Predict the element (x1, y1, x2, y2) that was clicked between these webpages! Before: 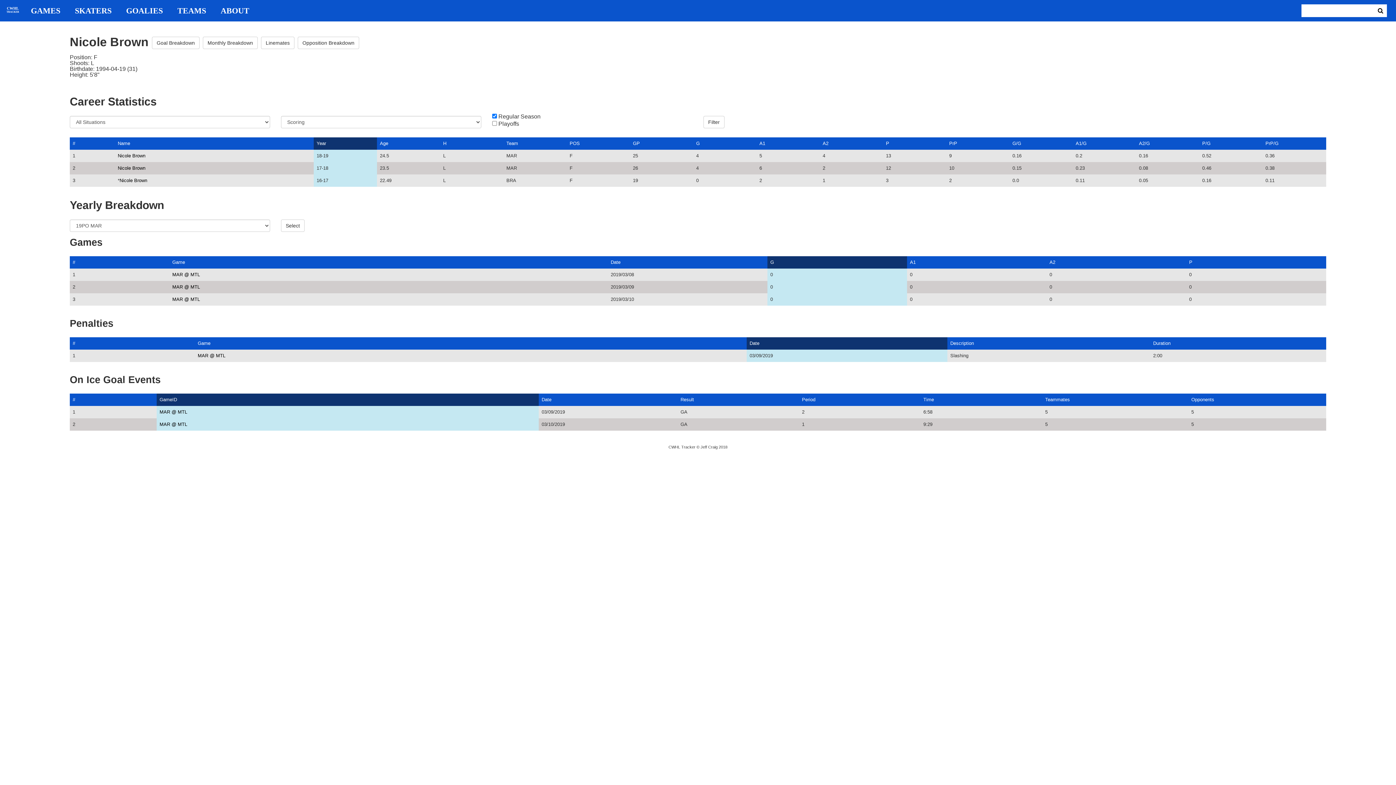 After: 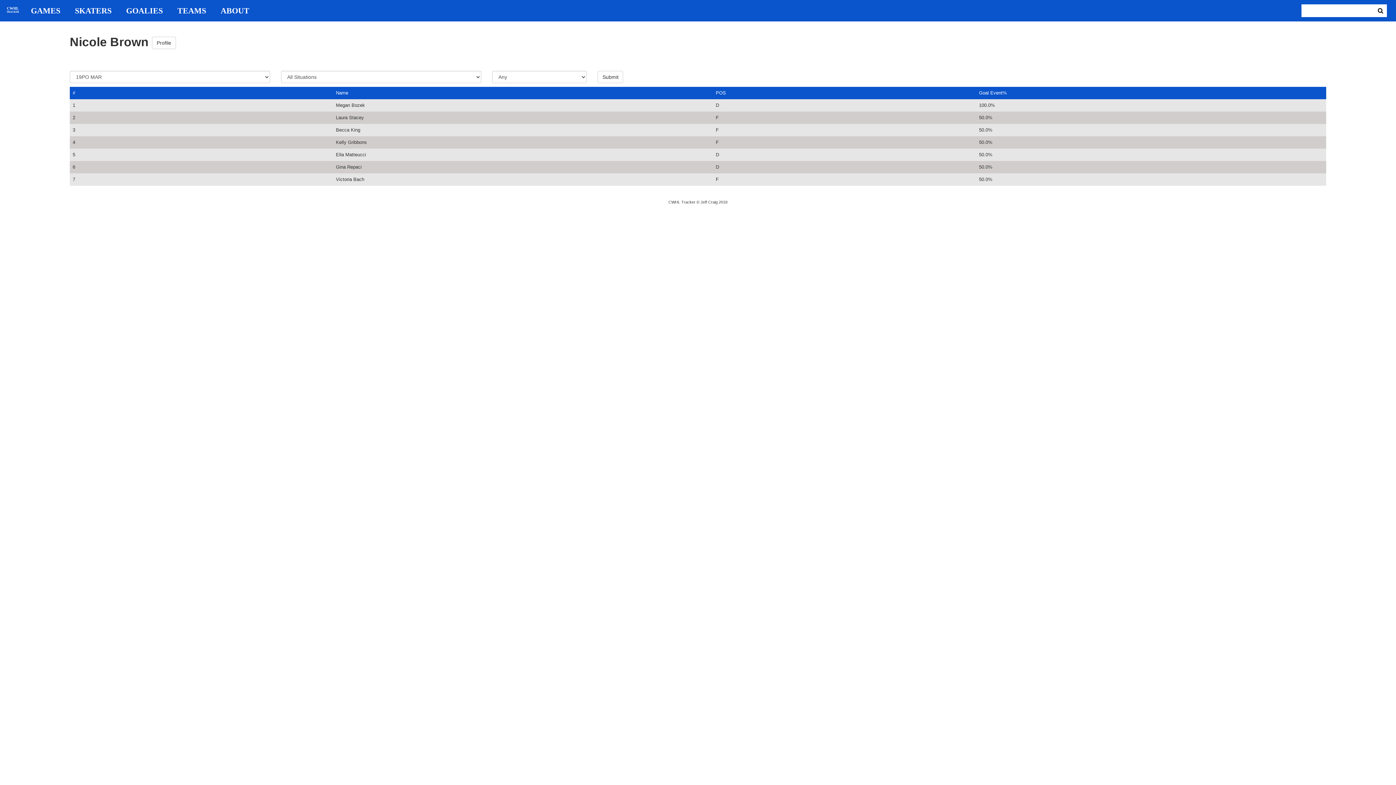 Action: bbox: (261, 36, 294, 49) label: Linemates